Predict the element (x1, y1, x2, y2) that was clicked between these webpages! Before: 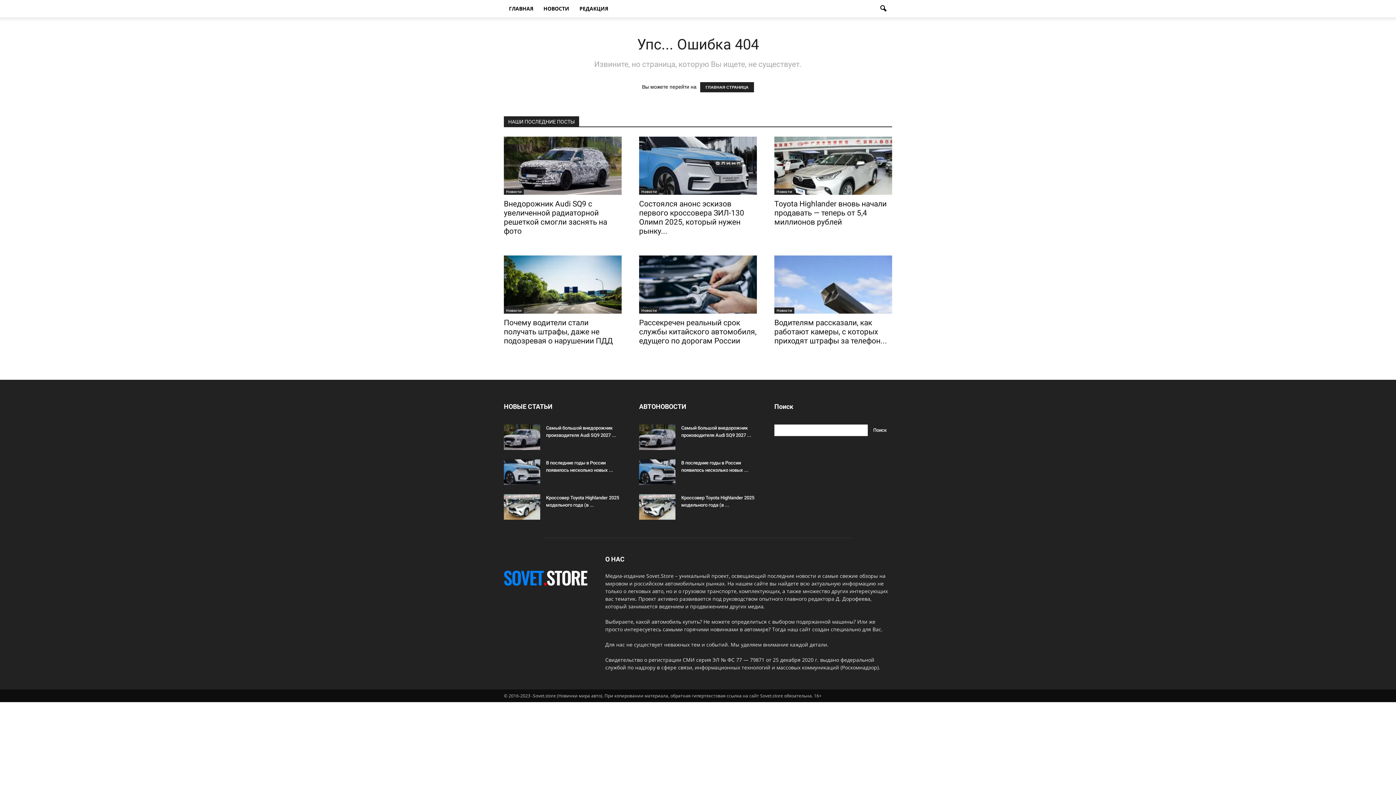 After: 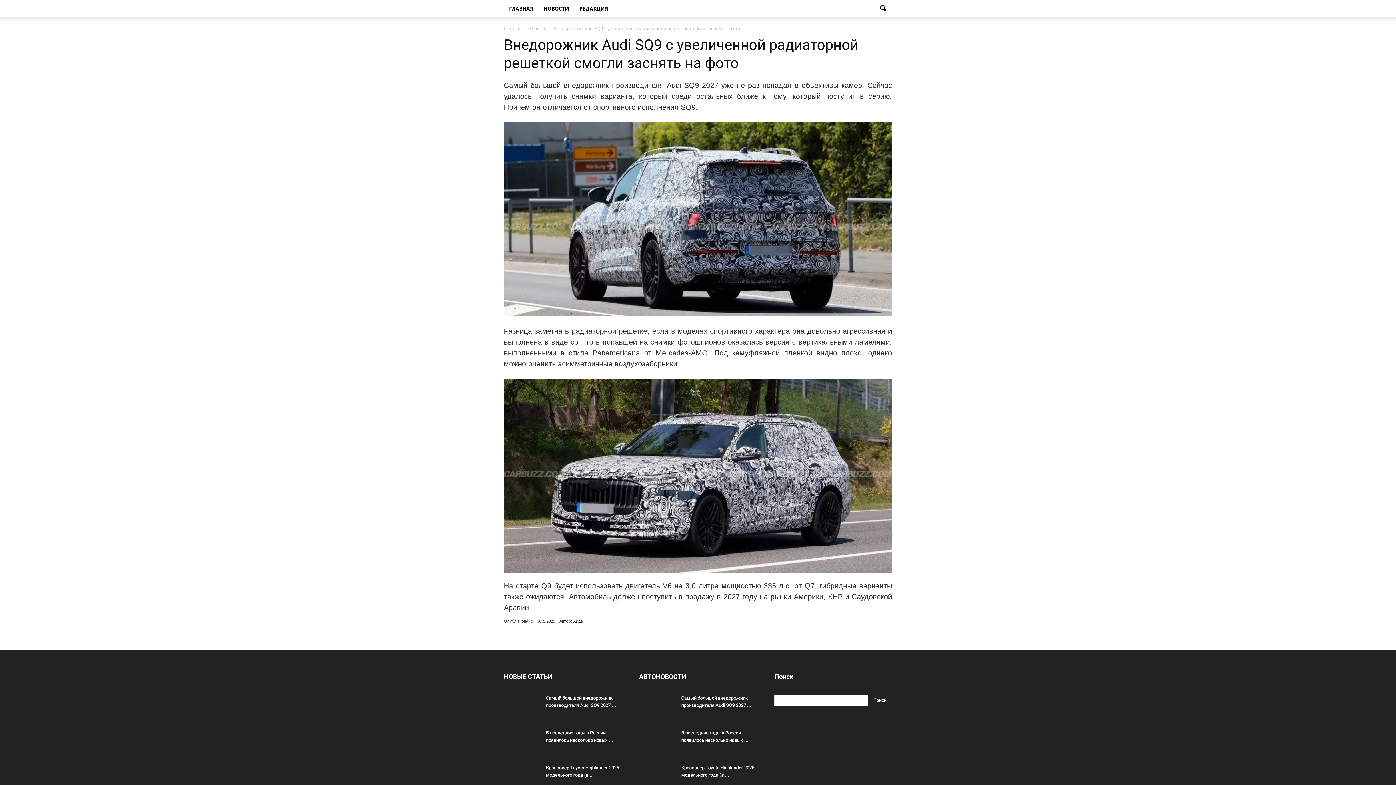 Action: bbox: (639, 424, 675, 450)